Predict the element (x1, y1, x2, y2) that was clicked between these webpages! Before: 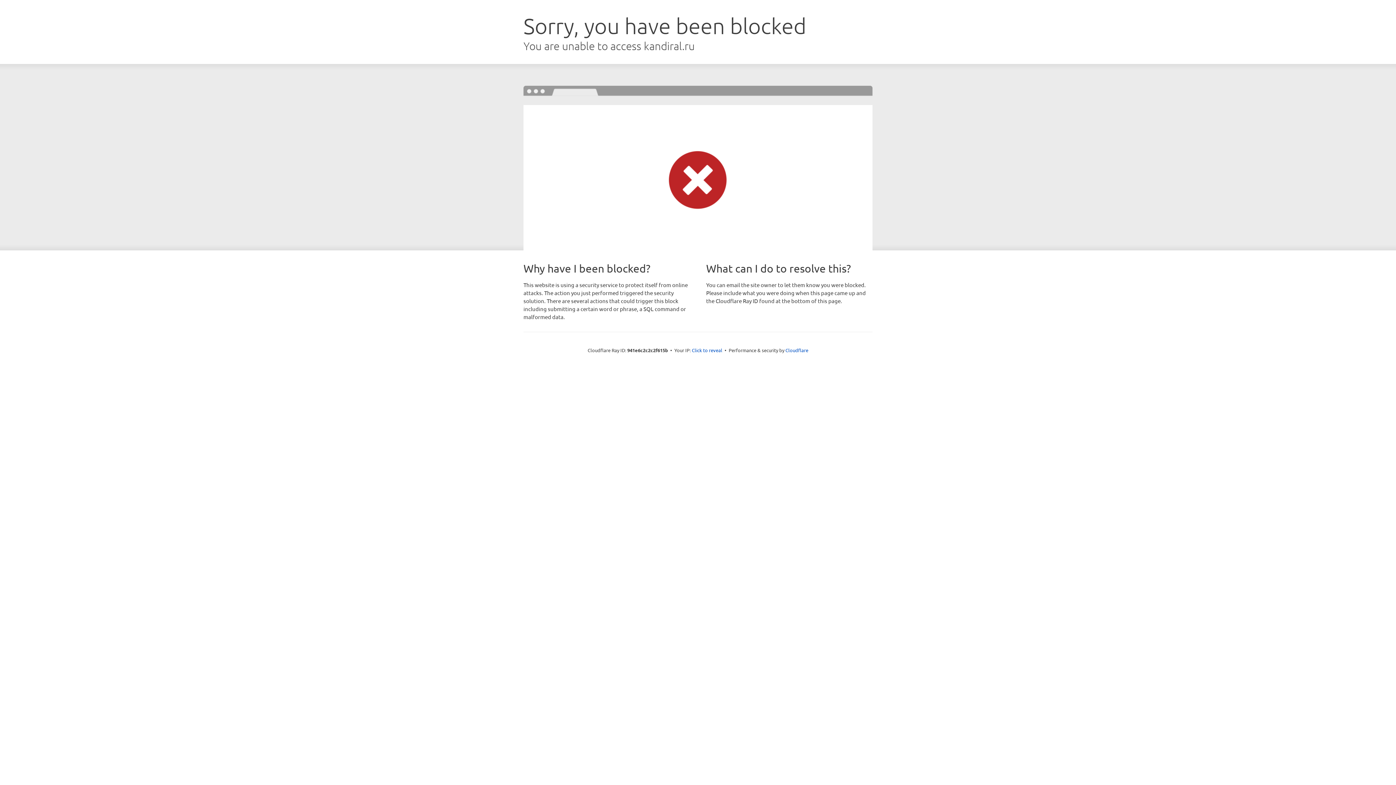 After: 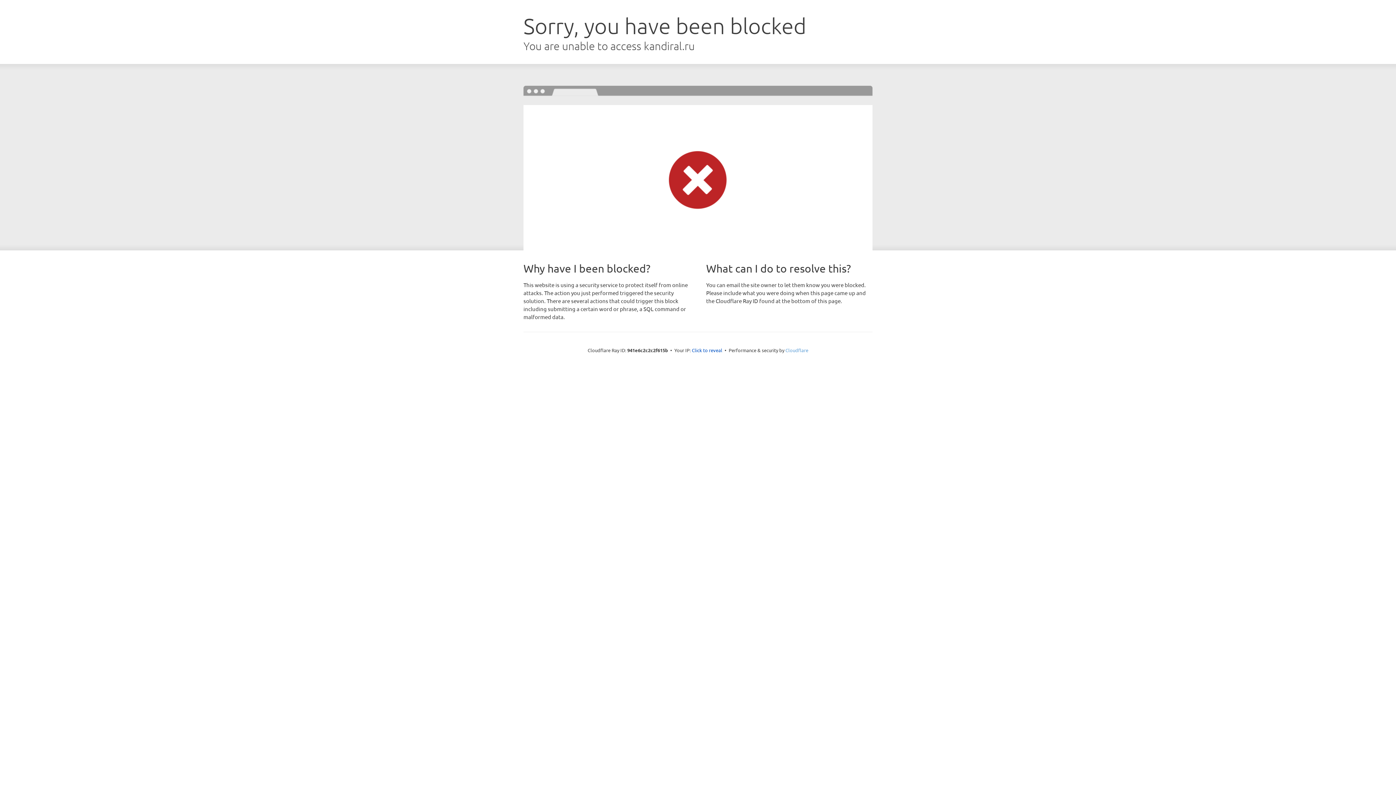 Action: bbox: (785, 347, 808, 353) label: Cloudflare